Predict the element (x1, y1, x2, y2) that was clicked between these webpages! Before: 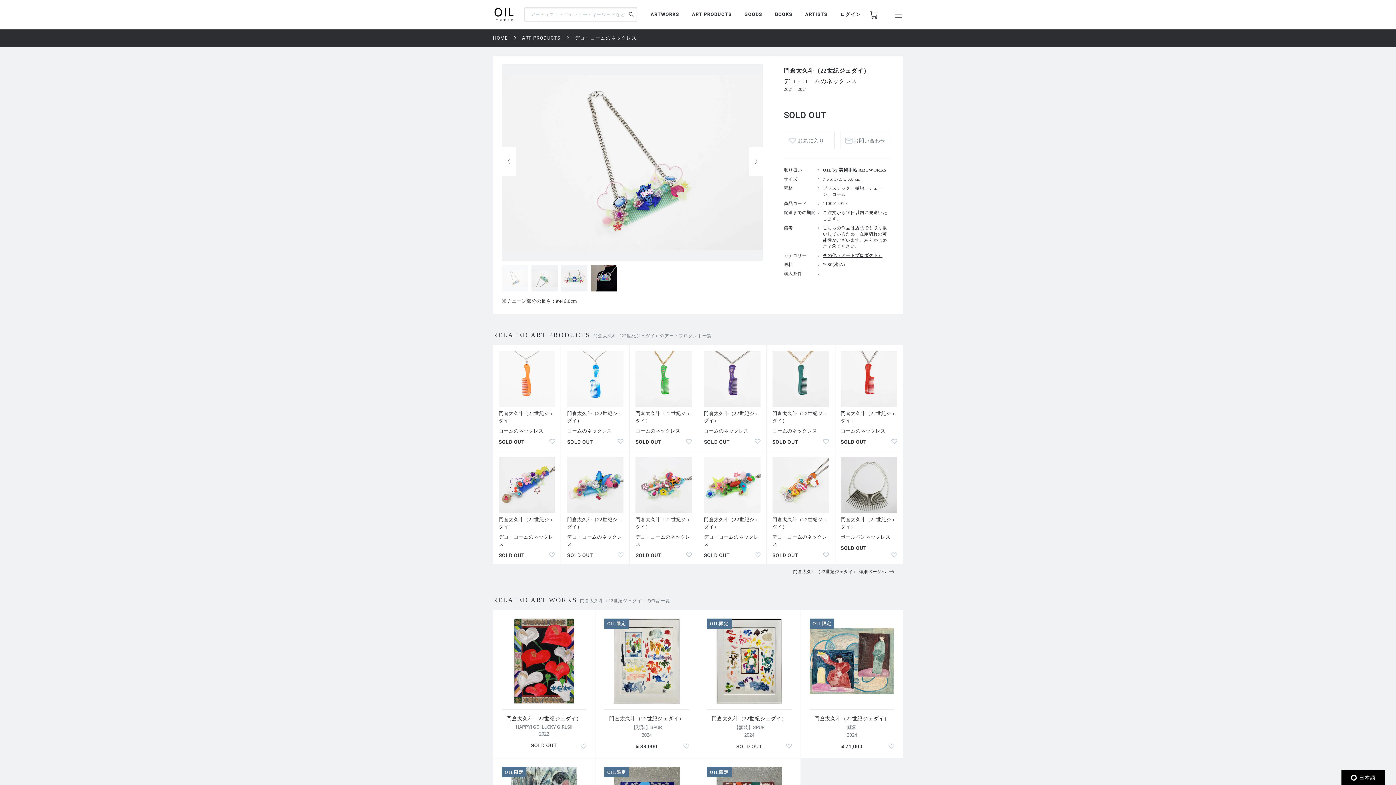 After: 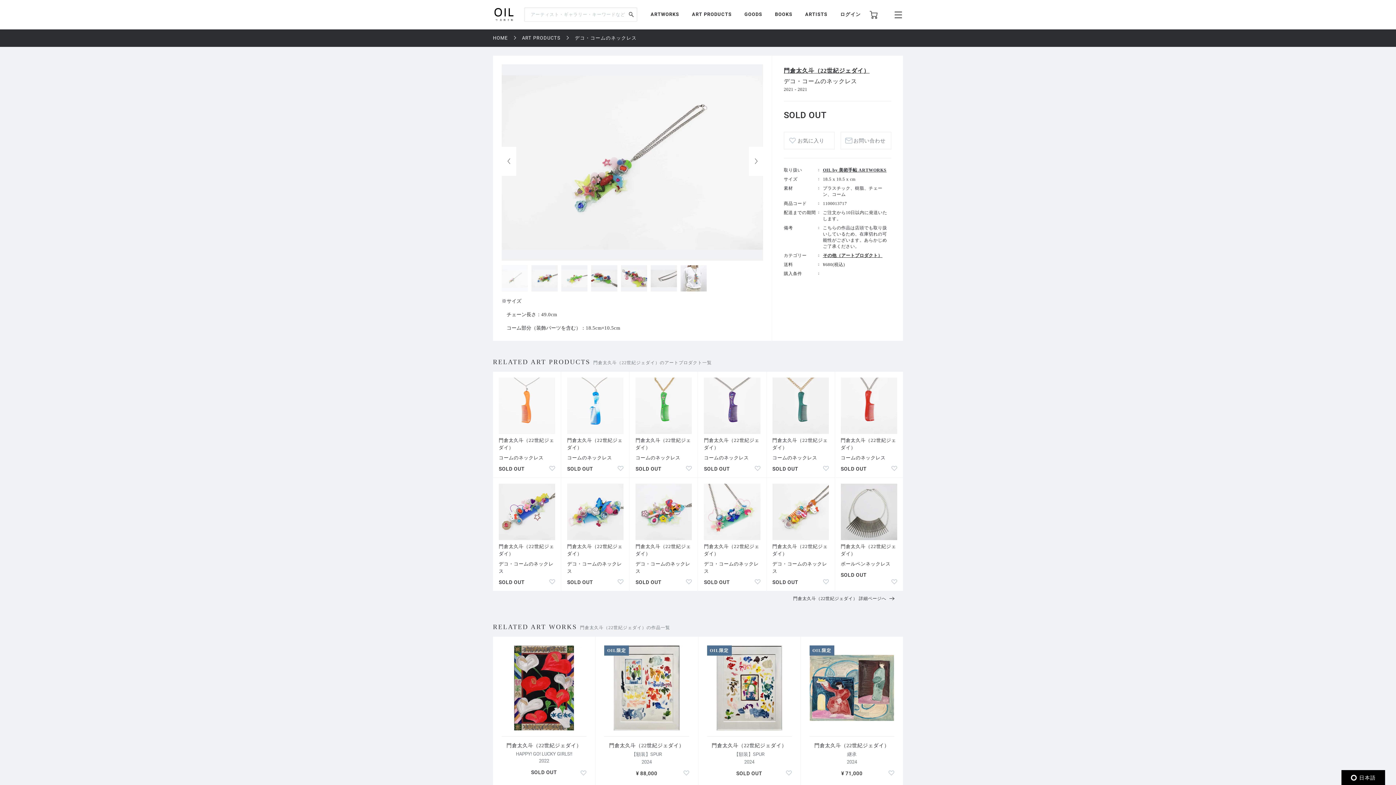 Action: bbox: (698, 451, 766, 564) label: 門倉太久斗（22世紀ジェダイ）

デコ・コームのネックレス

SOLD OUT